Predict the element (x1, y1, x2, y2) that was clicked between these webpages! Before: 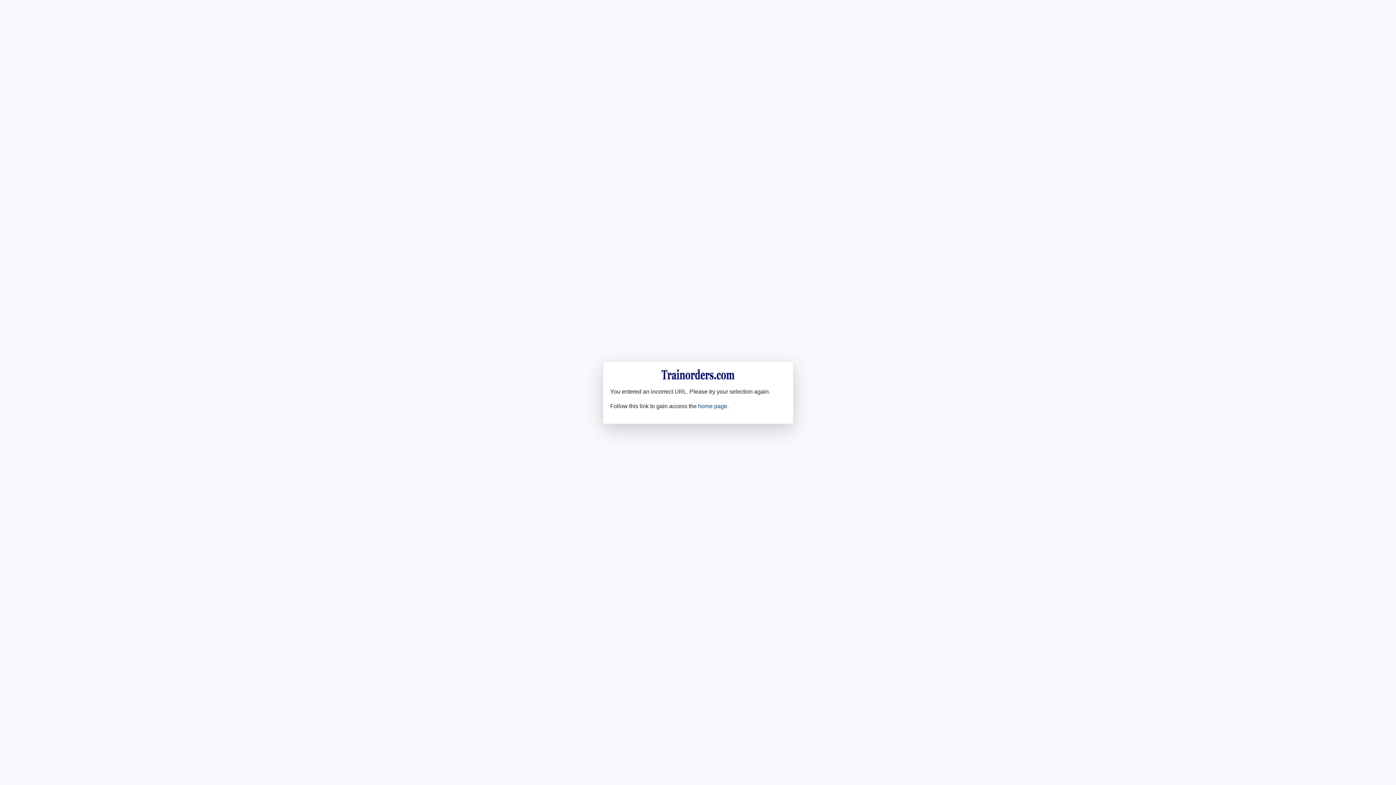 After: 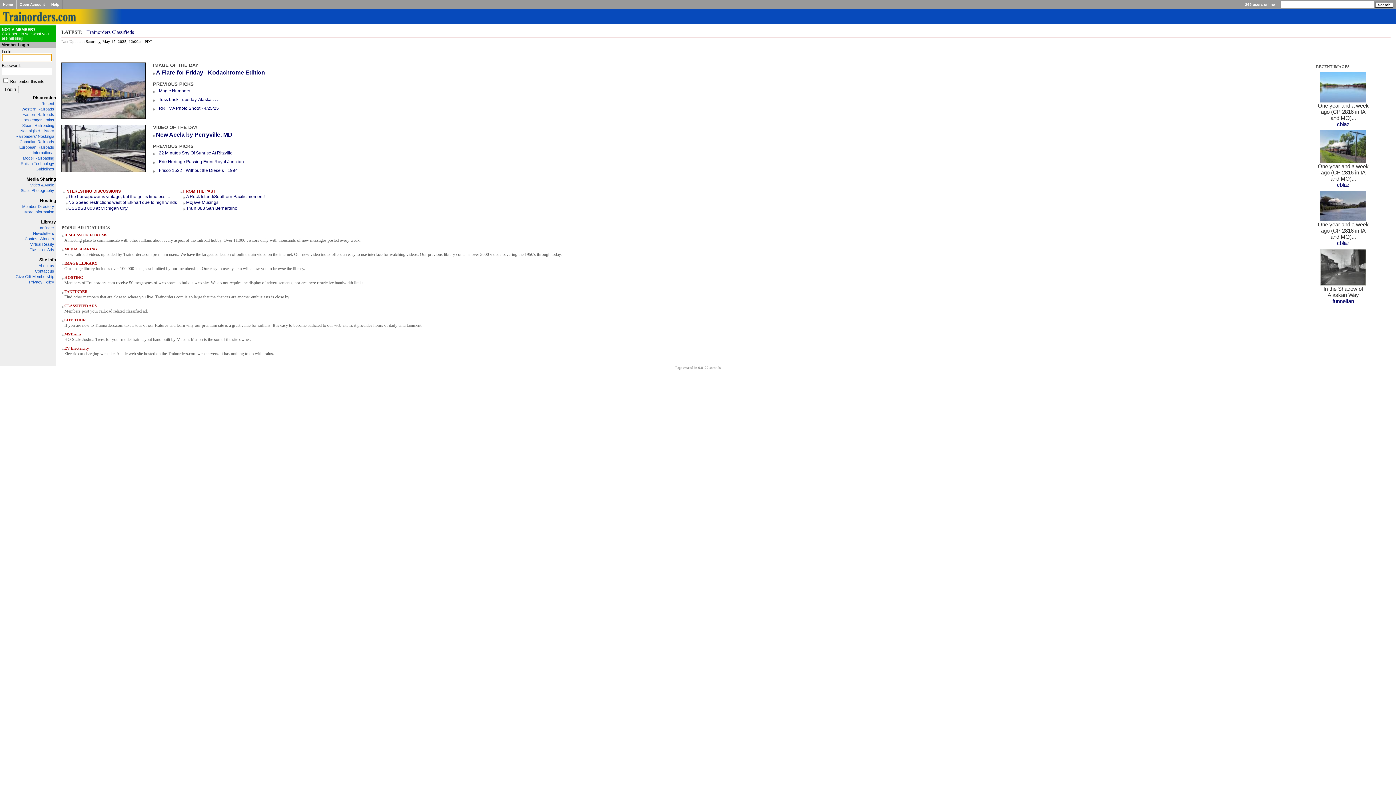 Action: label: home page bbox: (698, 403, 727, 409)